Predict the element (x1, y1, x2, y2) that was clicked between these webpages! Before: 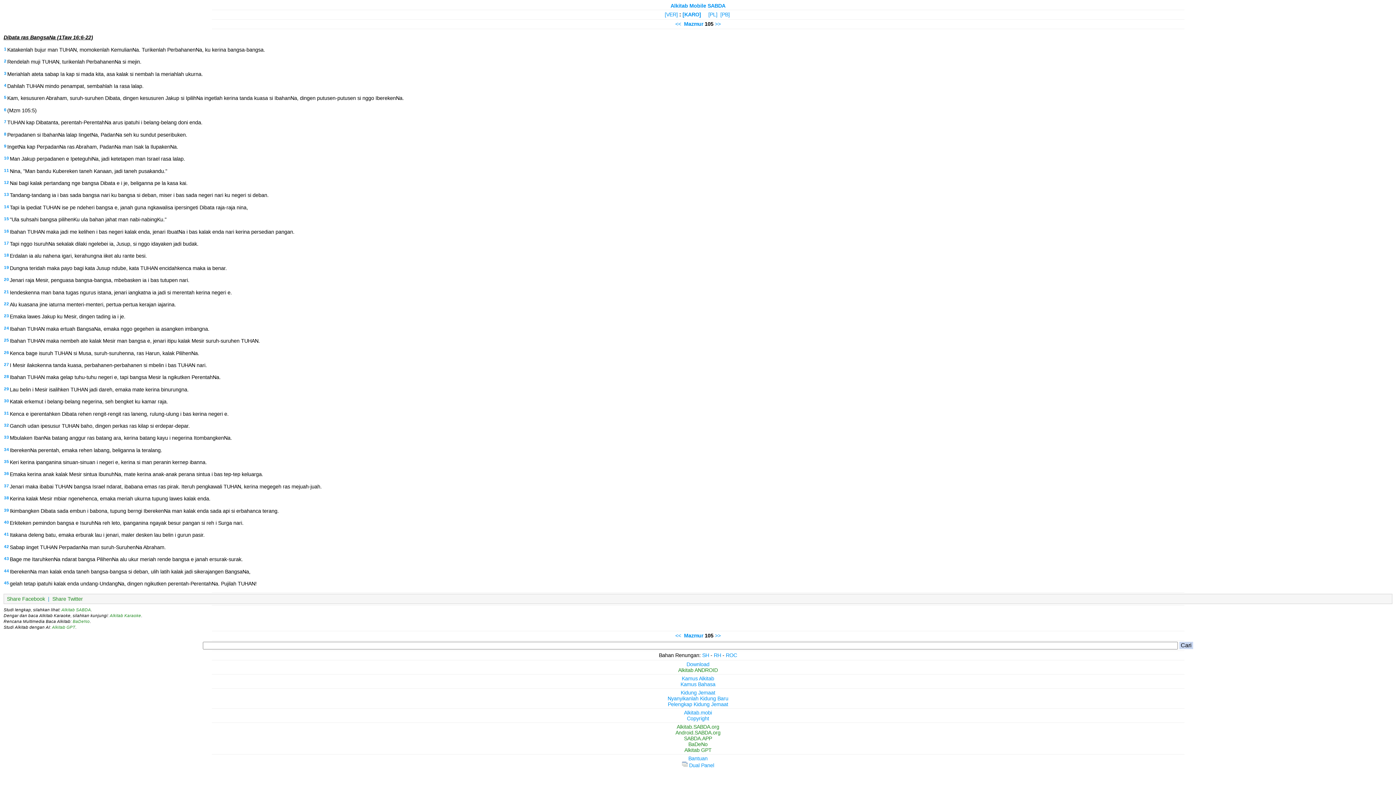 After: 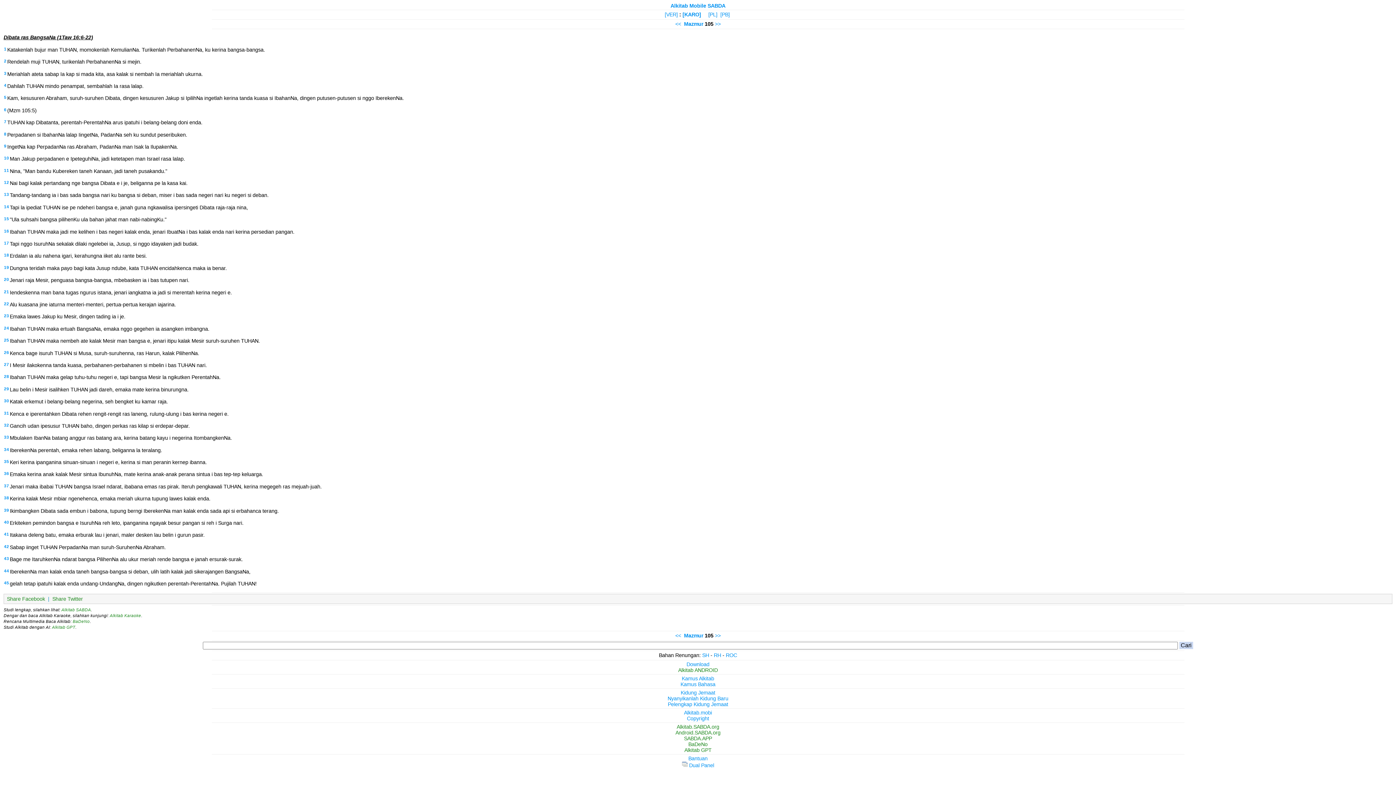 Action: label: Alkitab GPT bbox: (684, 747, 711, 753)